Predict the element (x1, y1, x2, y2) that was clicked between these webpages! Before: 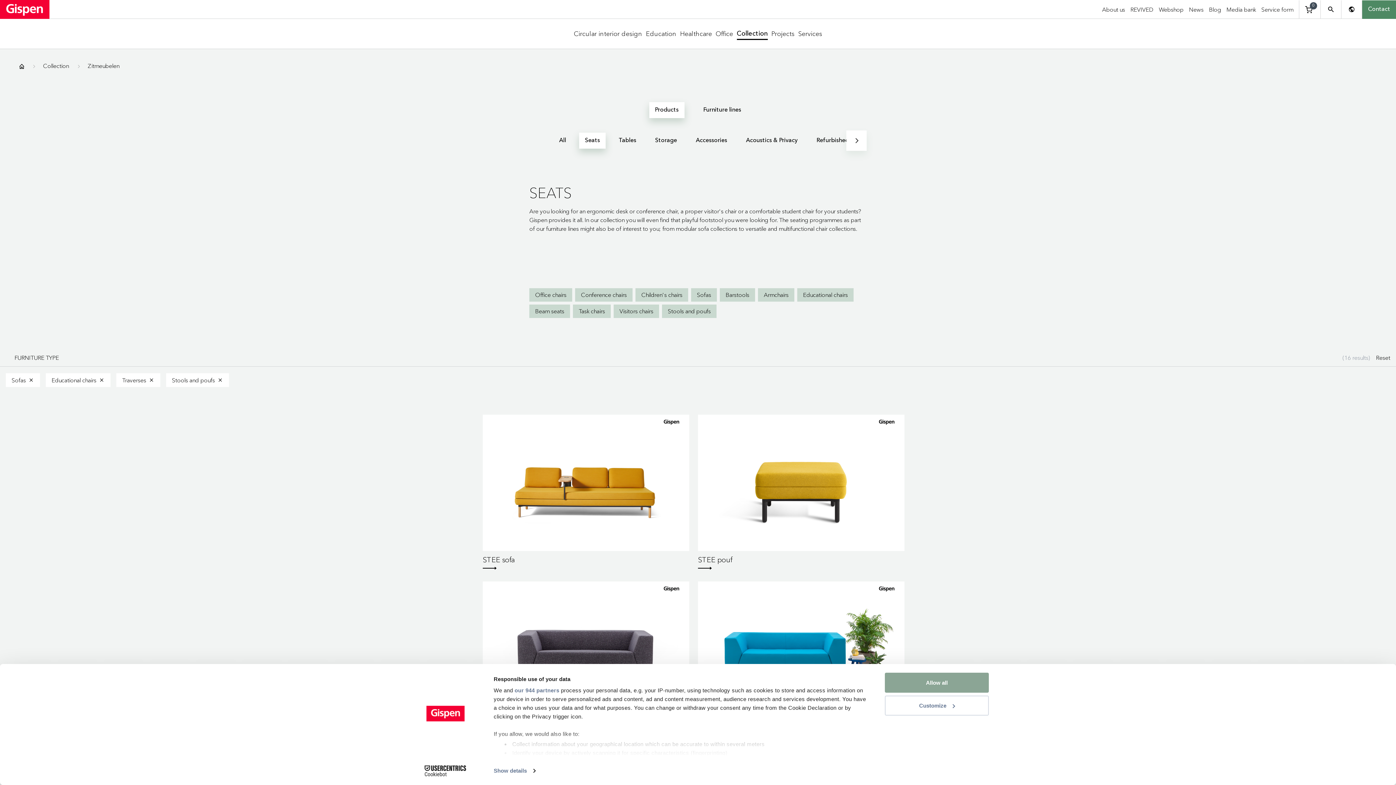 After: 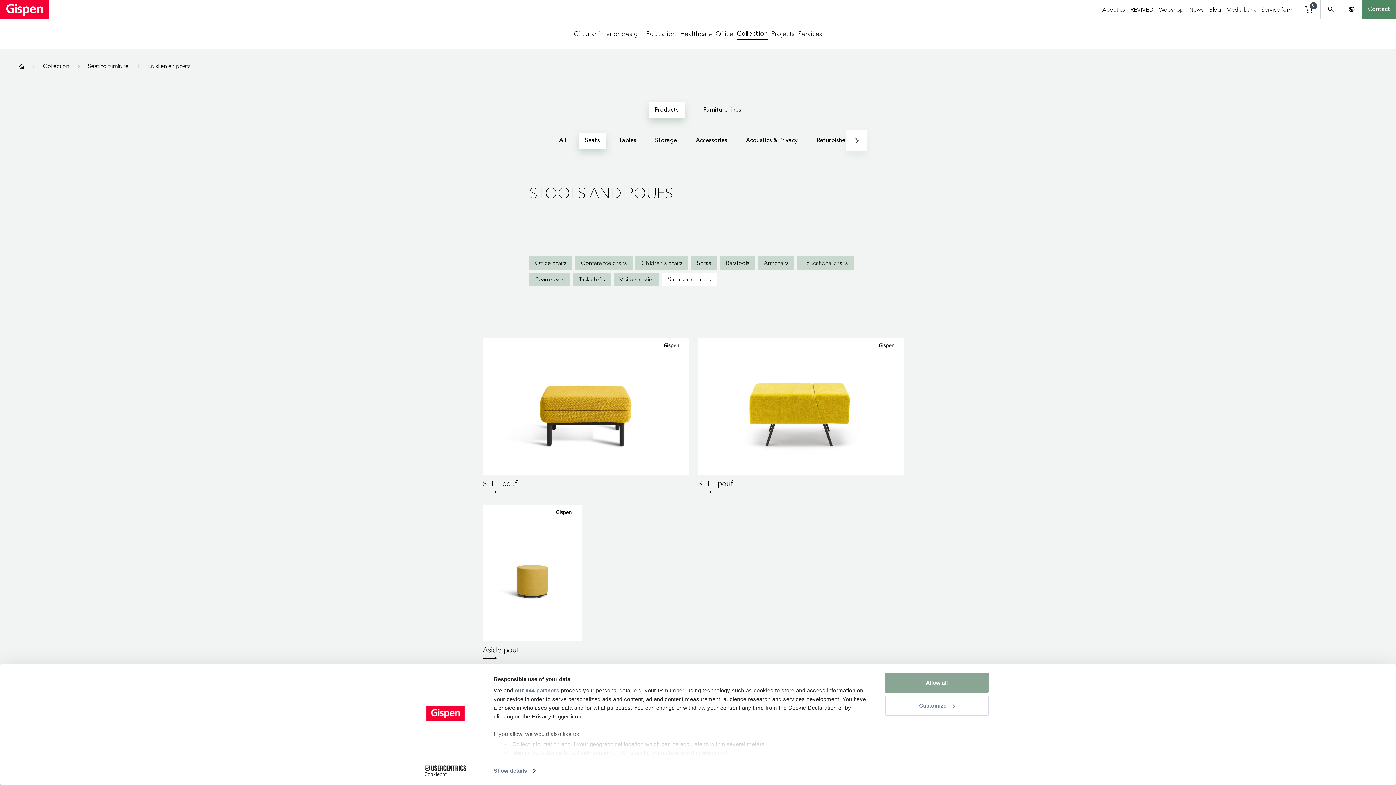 Action: bbox: (662, 304, 716, 318) label: Stools and poufs